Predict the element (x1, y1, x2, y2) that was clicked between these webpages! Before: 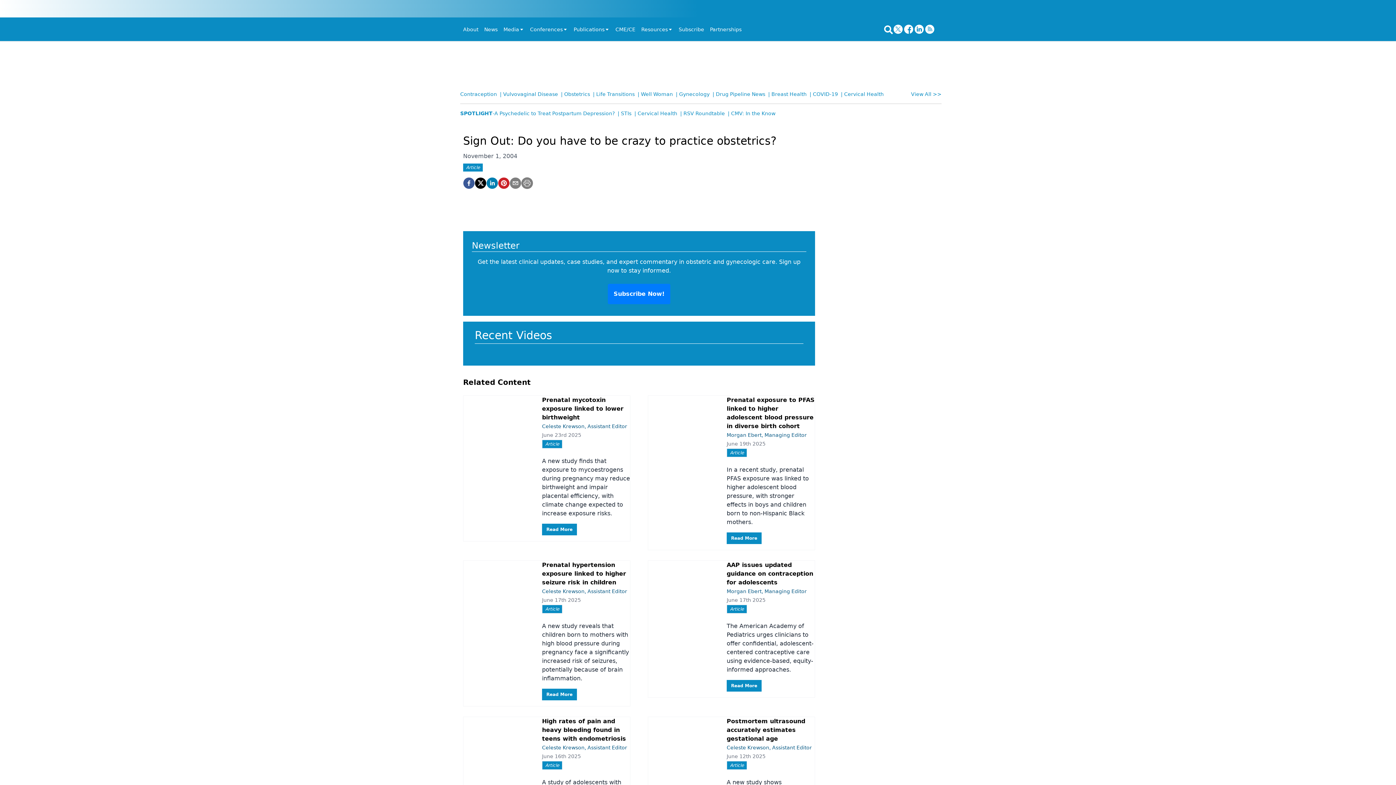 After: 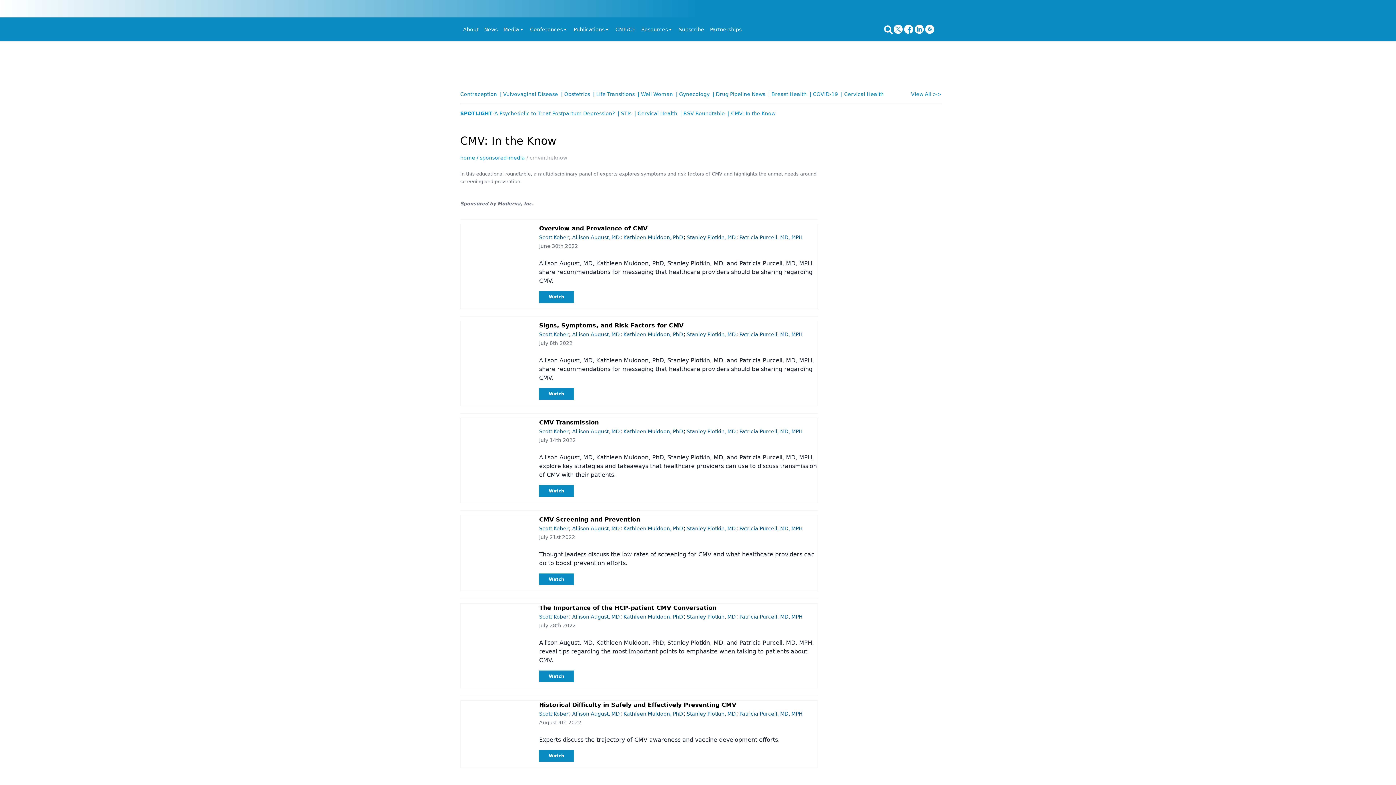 Action: bbox: (728, 109, 778, 121) label: | CMV: In the Know